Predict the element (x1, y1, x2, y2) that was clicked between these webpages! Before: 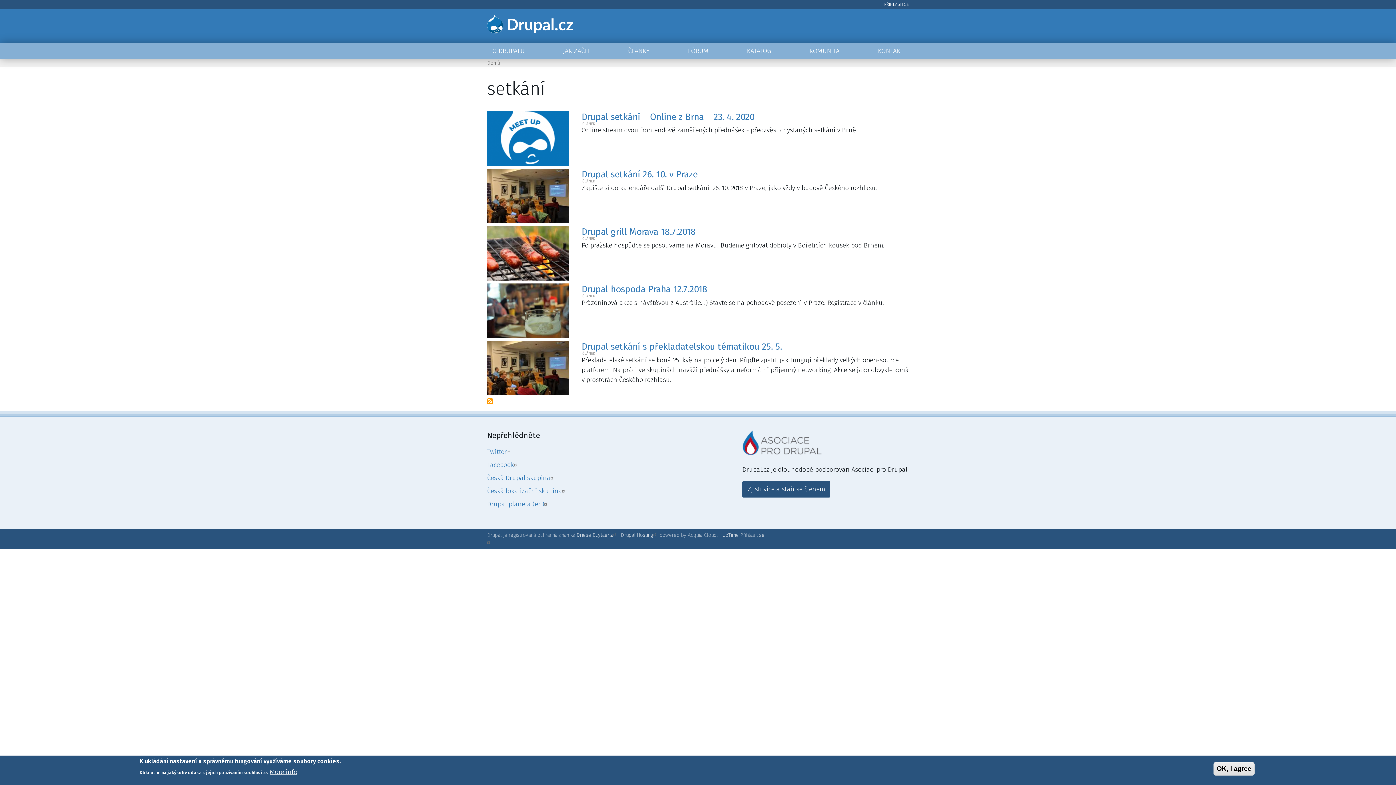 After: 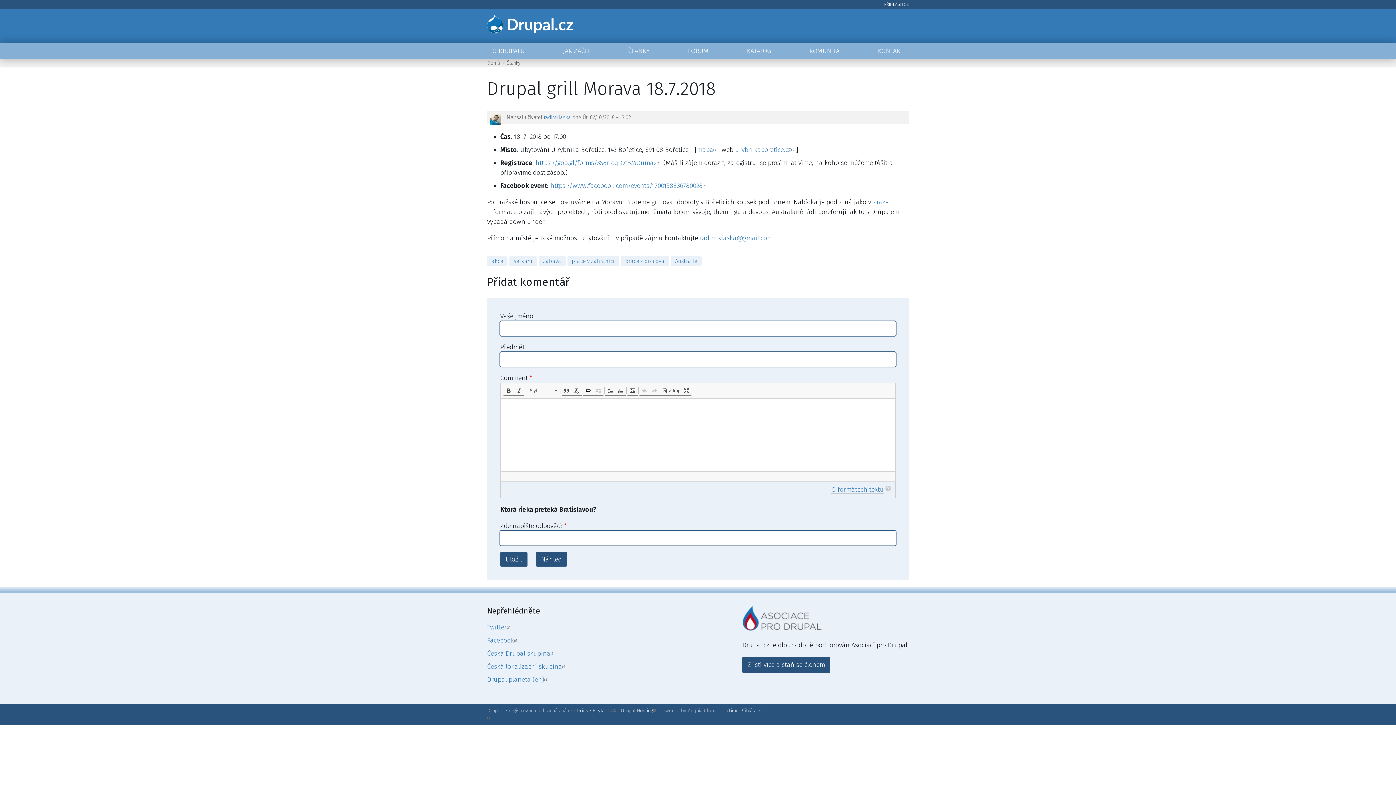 Action: bbox: (487, 274, 569, 282)